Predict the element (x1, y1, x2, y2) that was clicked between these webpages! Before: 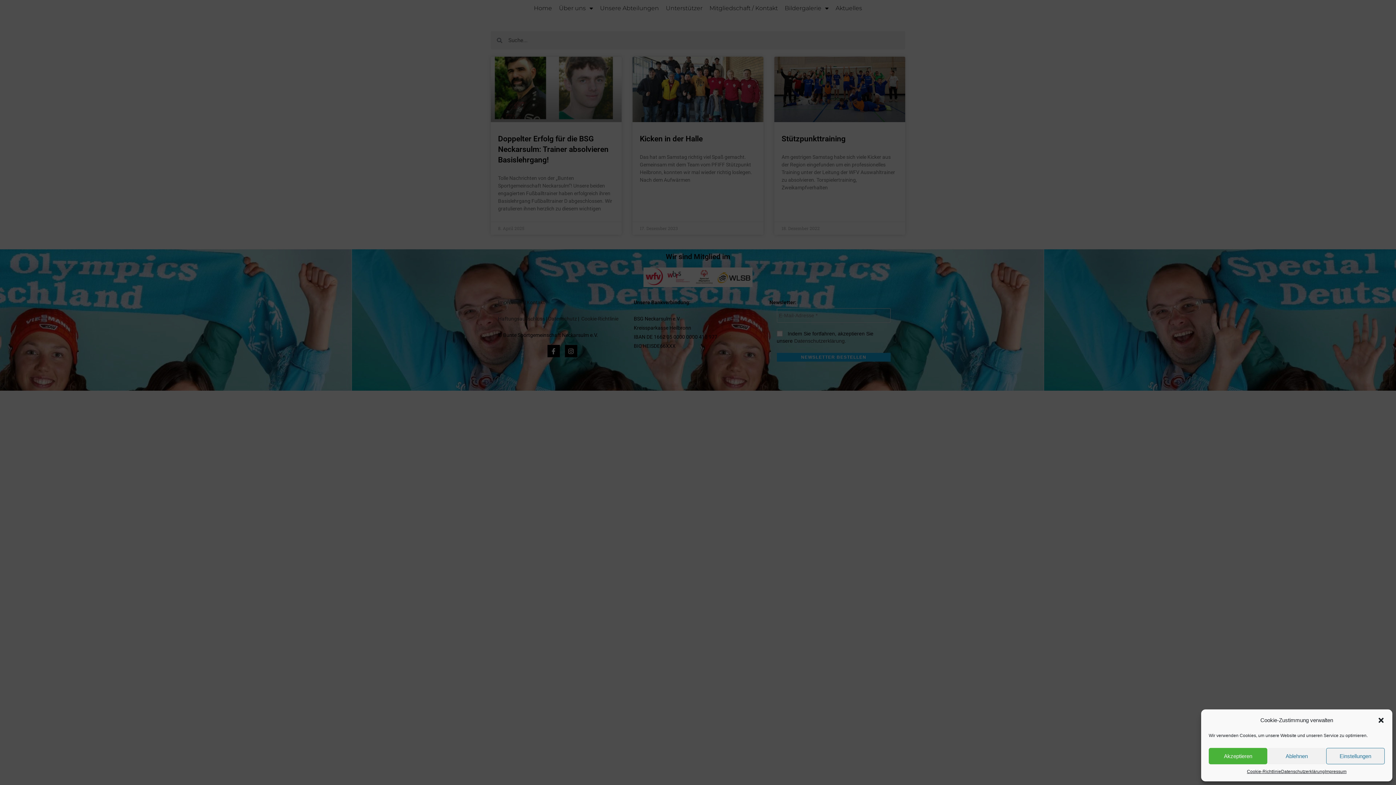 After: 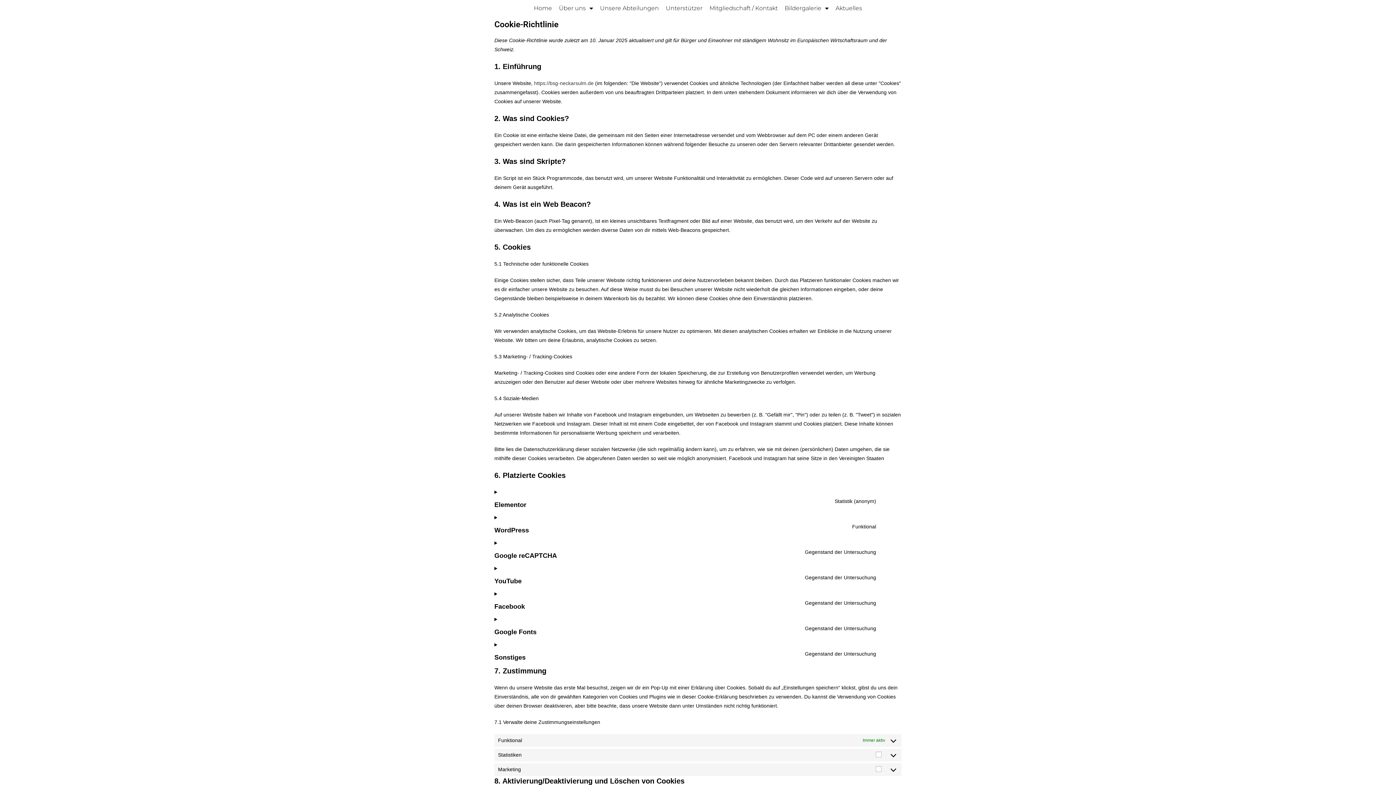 Action: bbox: (1247, 768, 1281, 776) label: Cookie-Richtlinie